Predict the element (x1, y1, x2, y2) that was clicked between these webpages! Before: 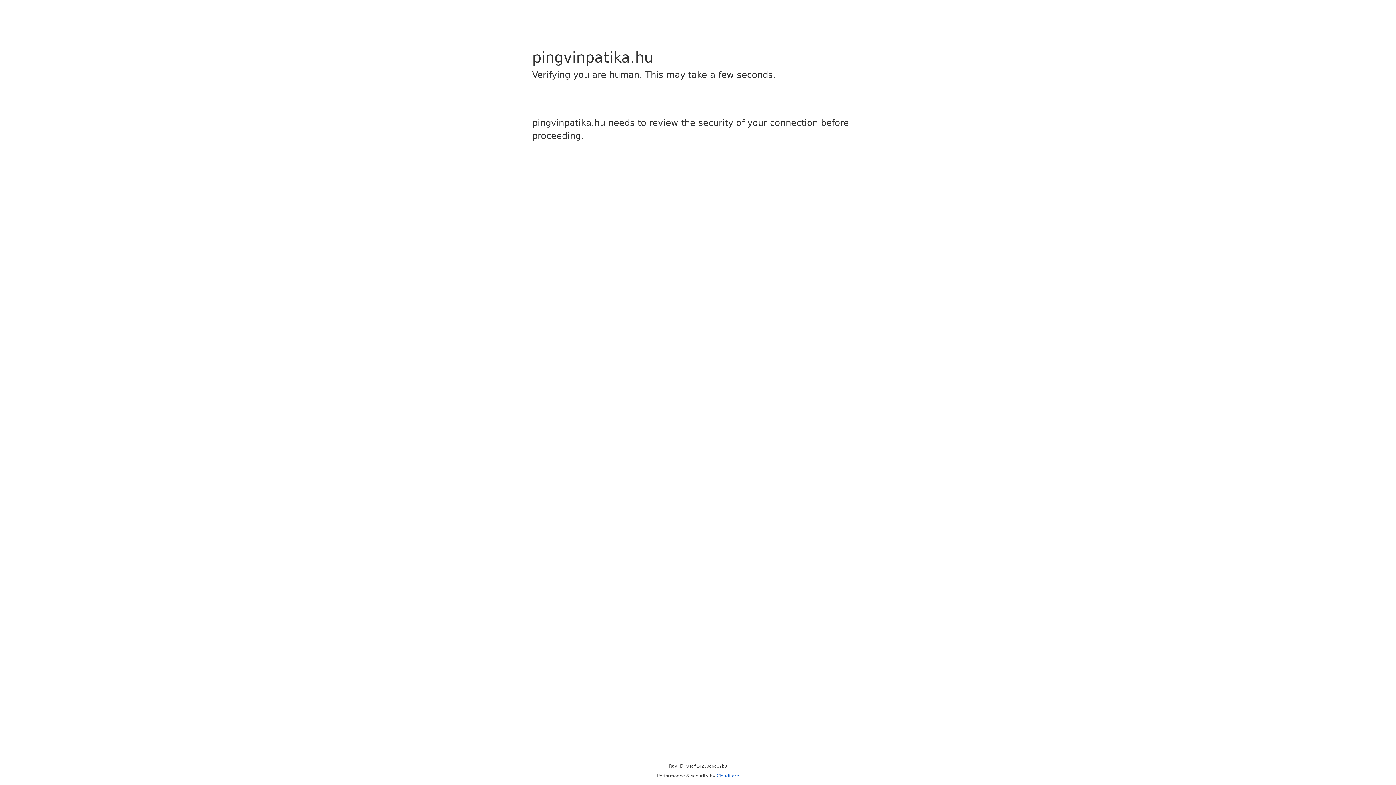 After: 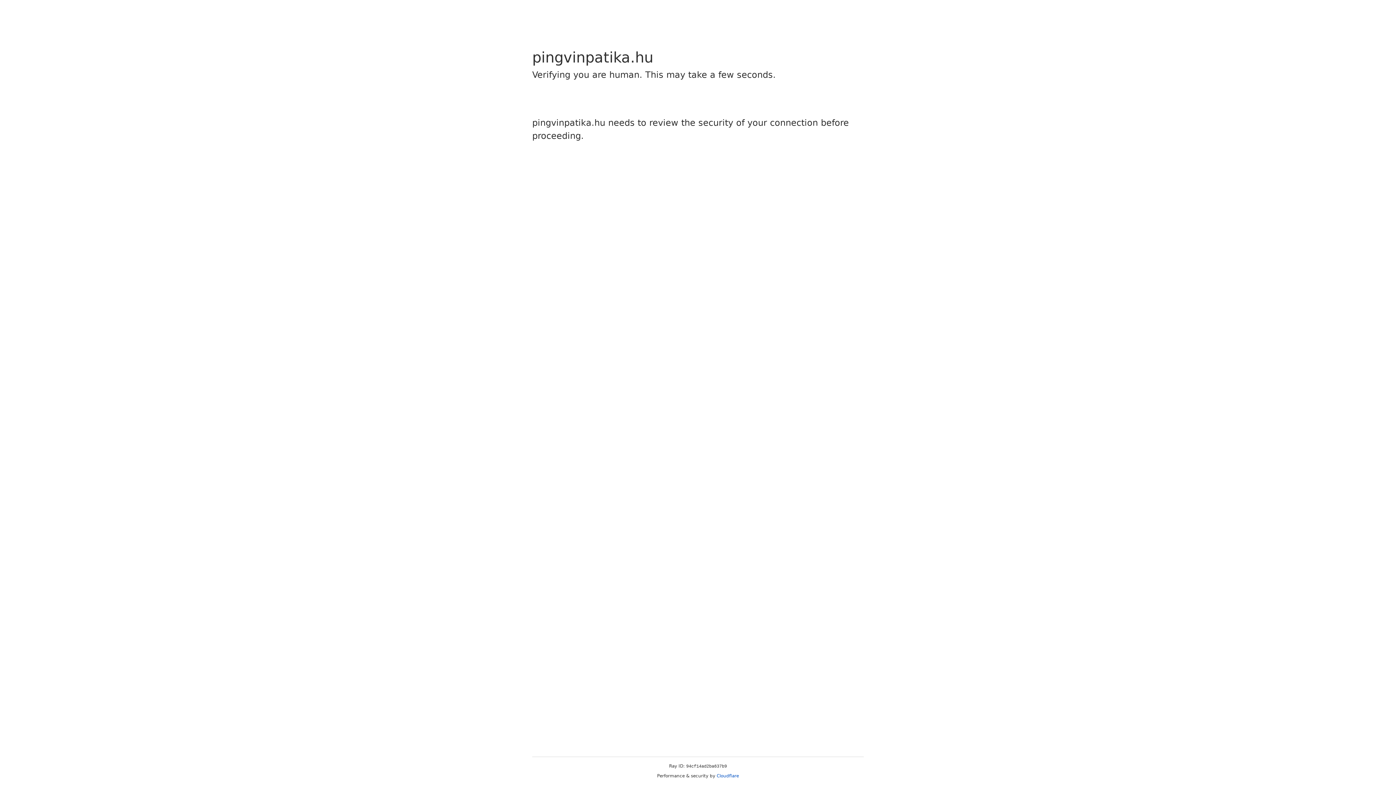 Action: label: Cloudflare bbox: (716, 773, 739, 778)